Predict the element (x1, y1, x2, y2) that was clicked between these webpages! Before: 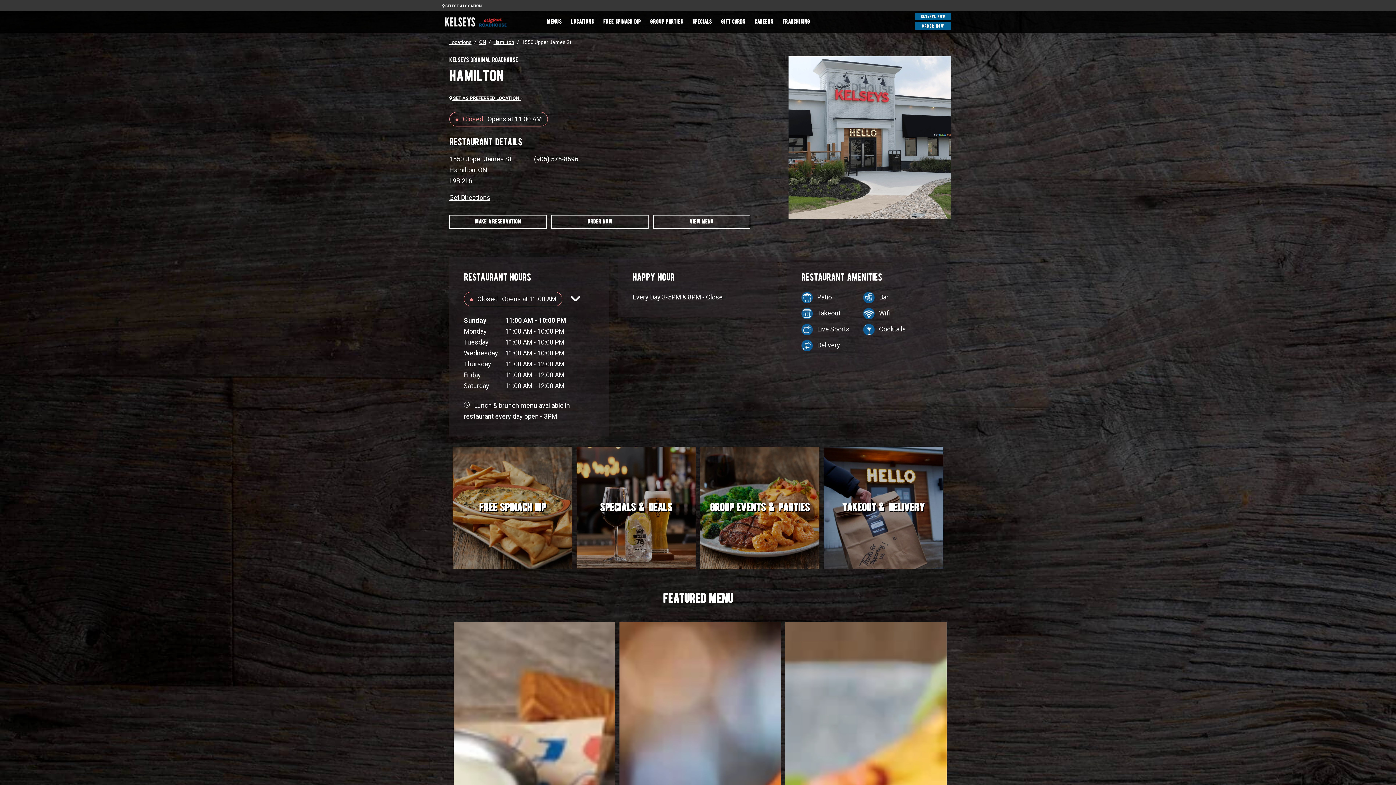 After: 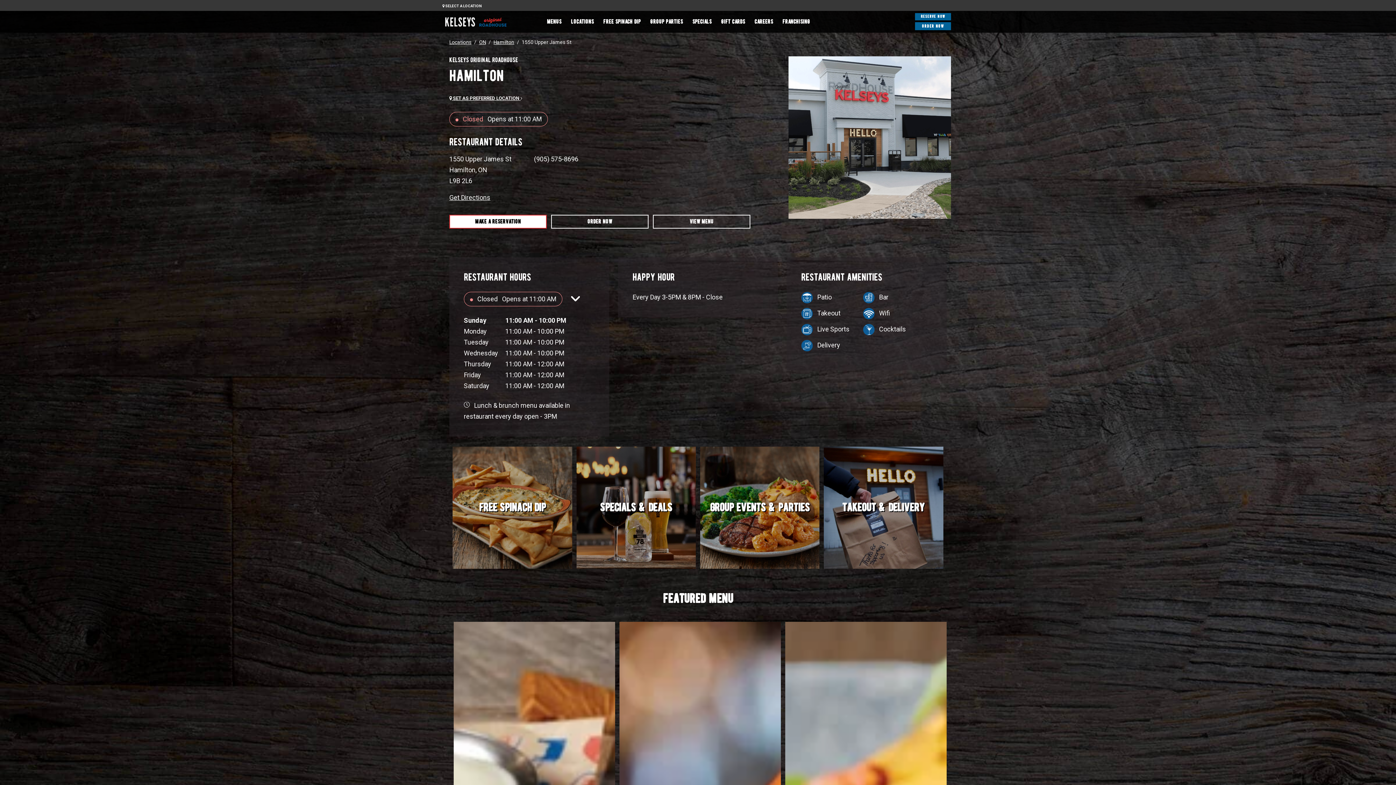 Action: label: make a reservation
 link opens in new tab bbox: (449, 214, 546, 228)